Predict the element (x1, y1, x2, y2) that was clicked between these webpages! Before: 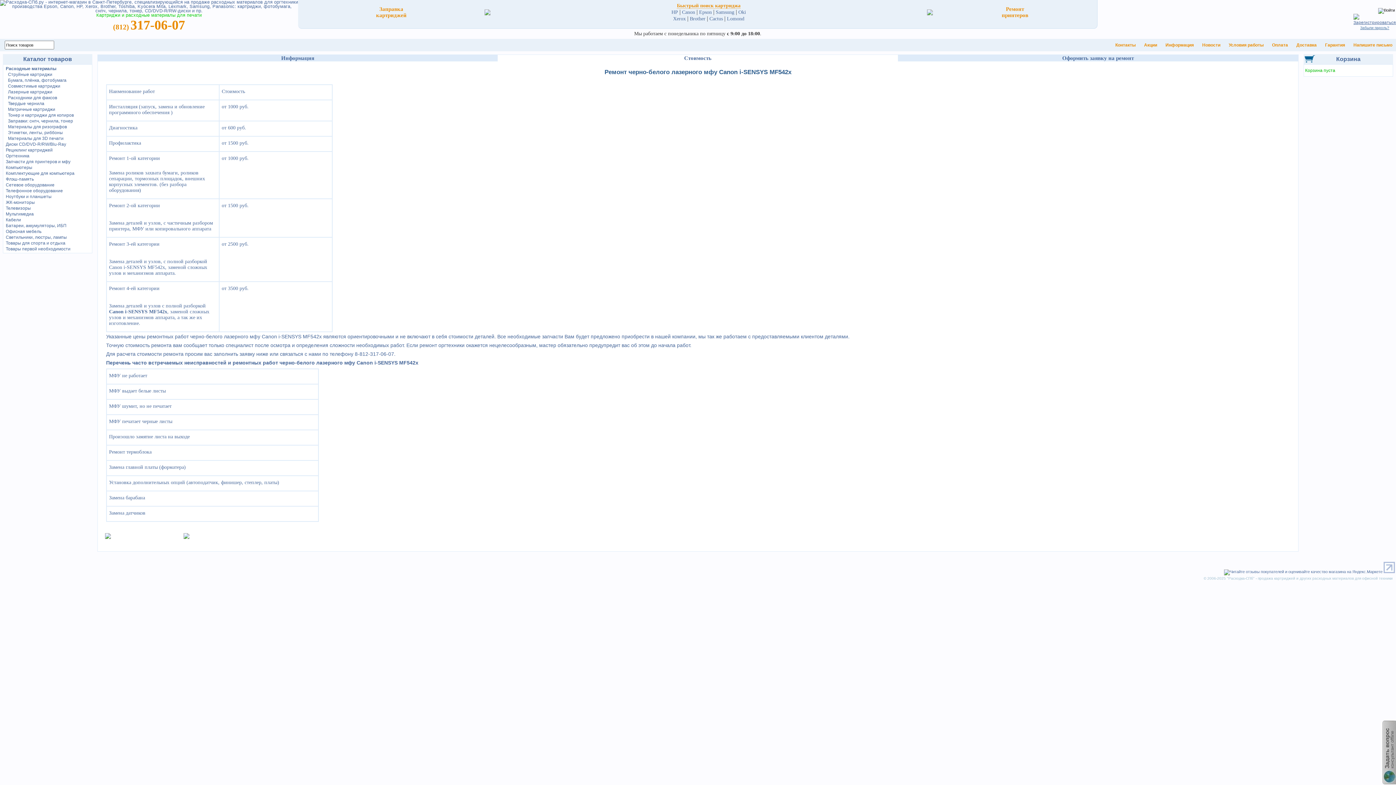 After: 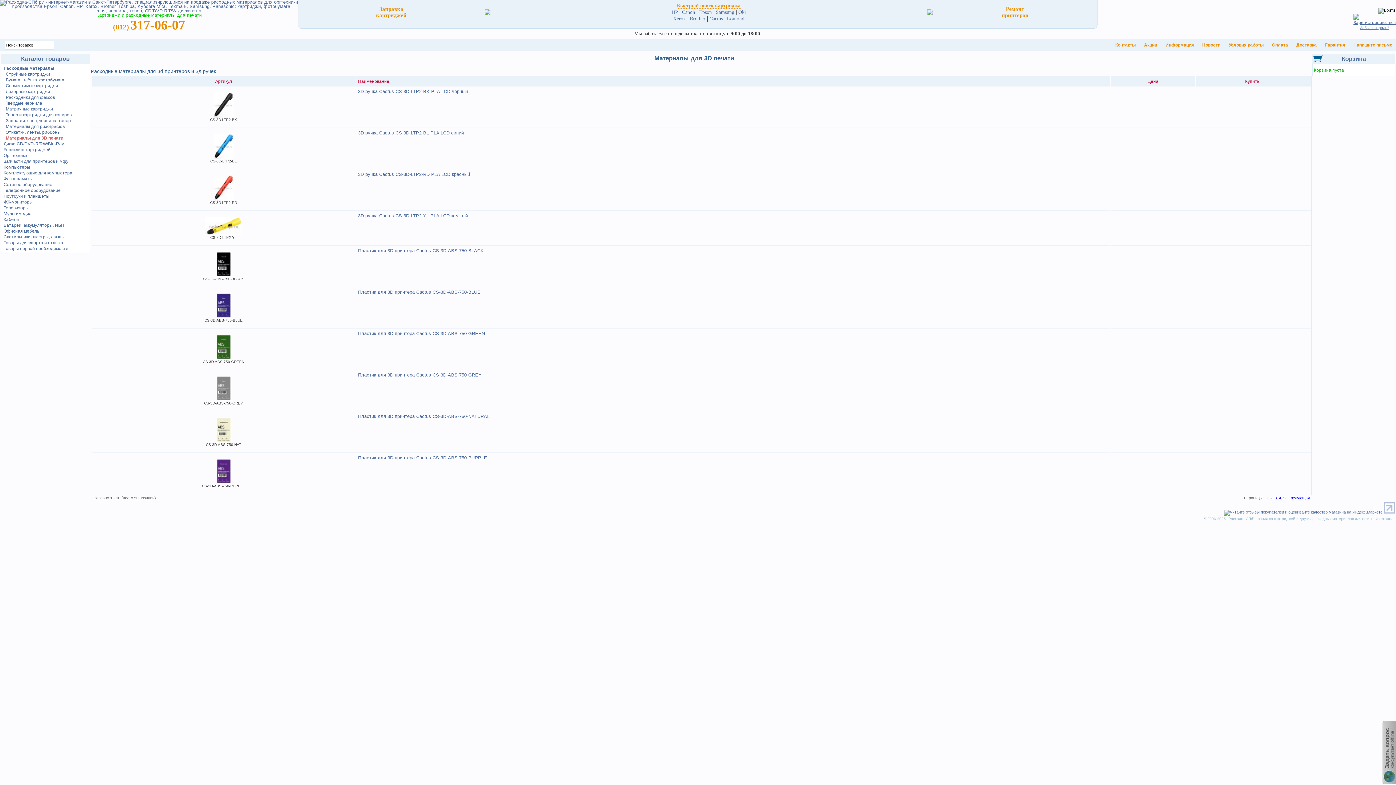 Action: bbox: (8, 136, 63, 141) label: Материалы для 3D печати